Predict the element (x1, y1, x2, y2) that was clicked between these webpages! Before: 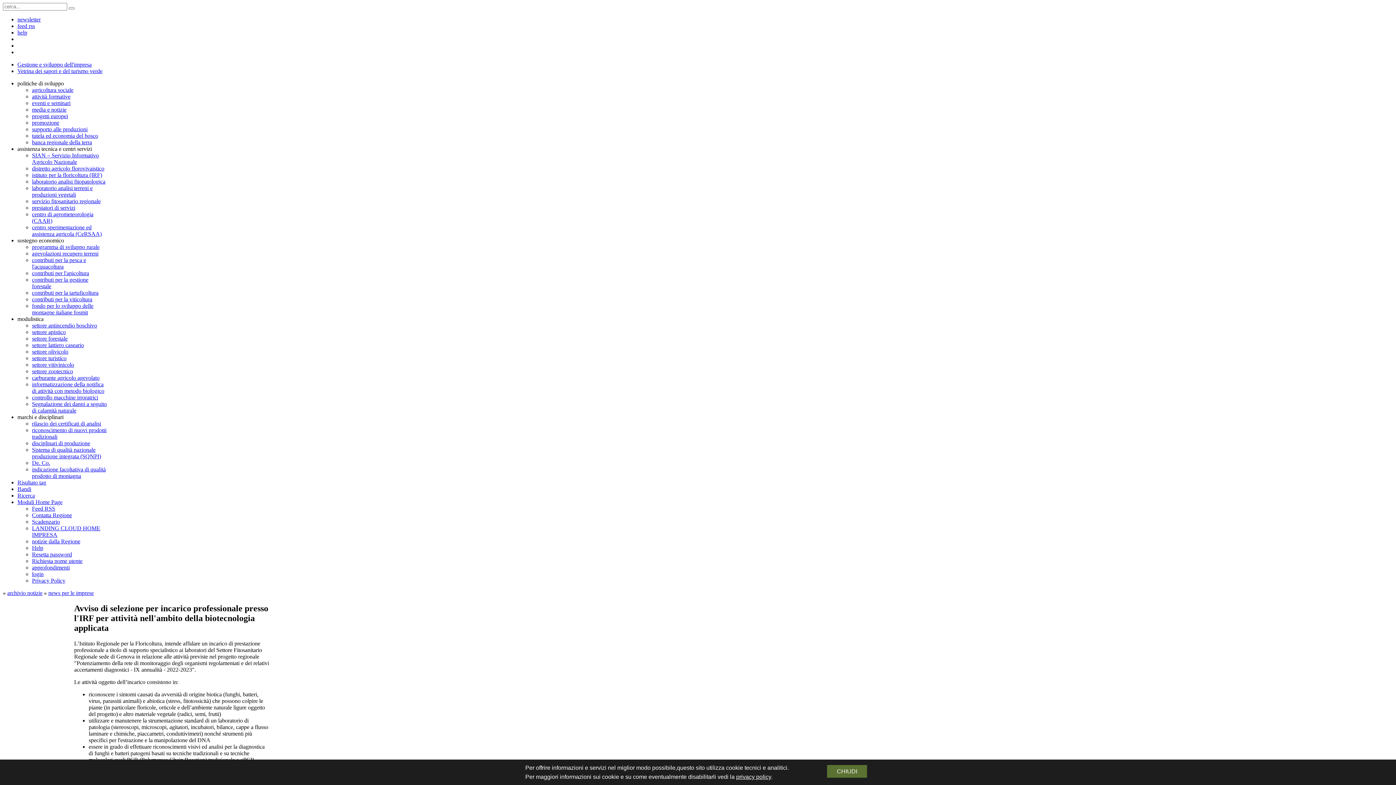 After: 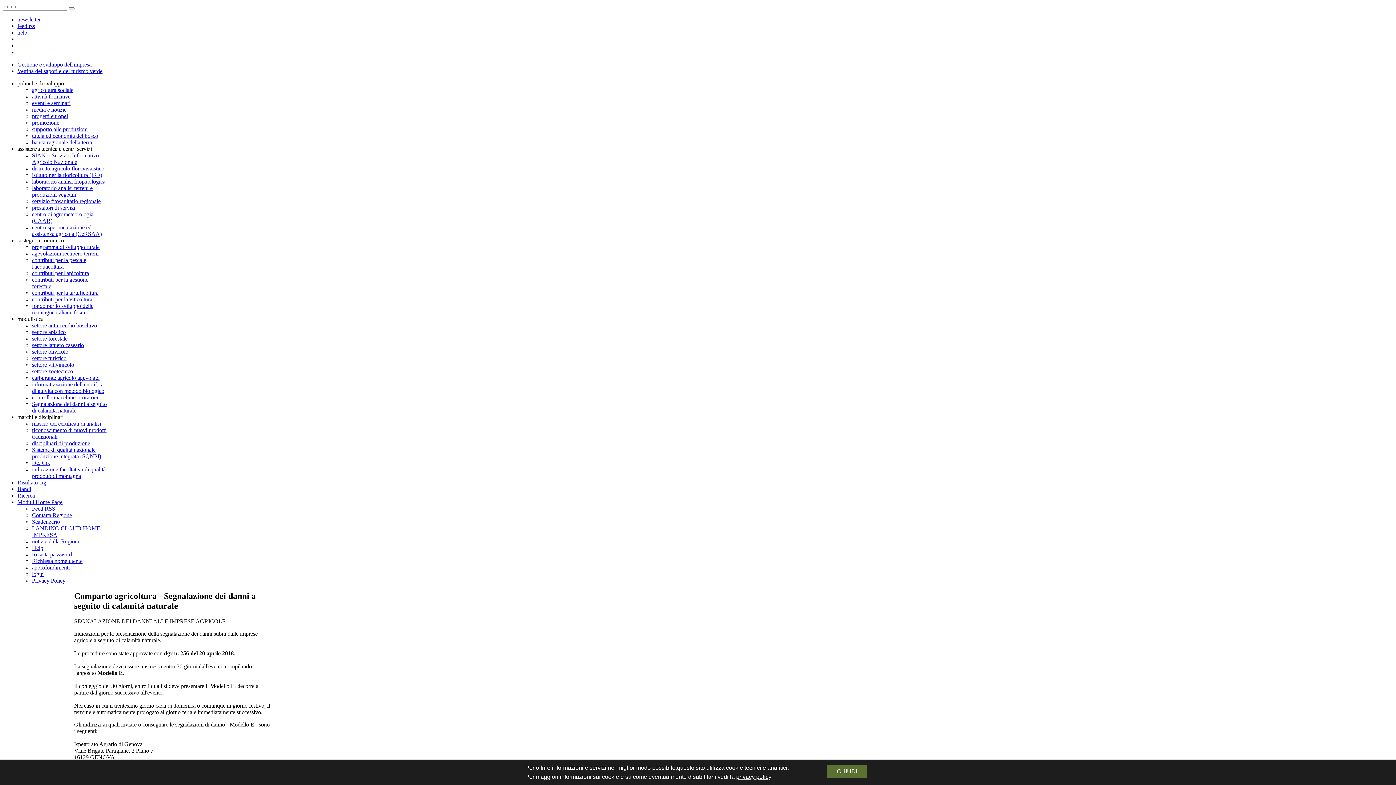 Action: label: Segnalazione dei danni a seguito di calamità naturale bbox: (32, 401, 106, 413)